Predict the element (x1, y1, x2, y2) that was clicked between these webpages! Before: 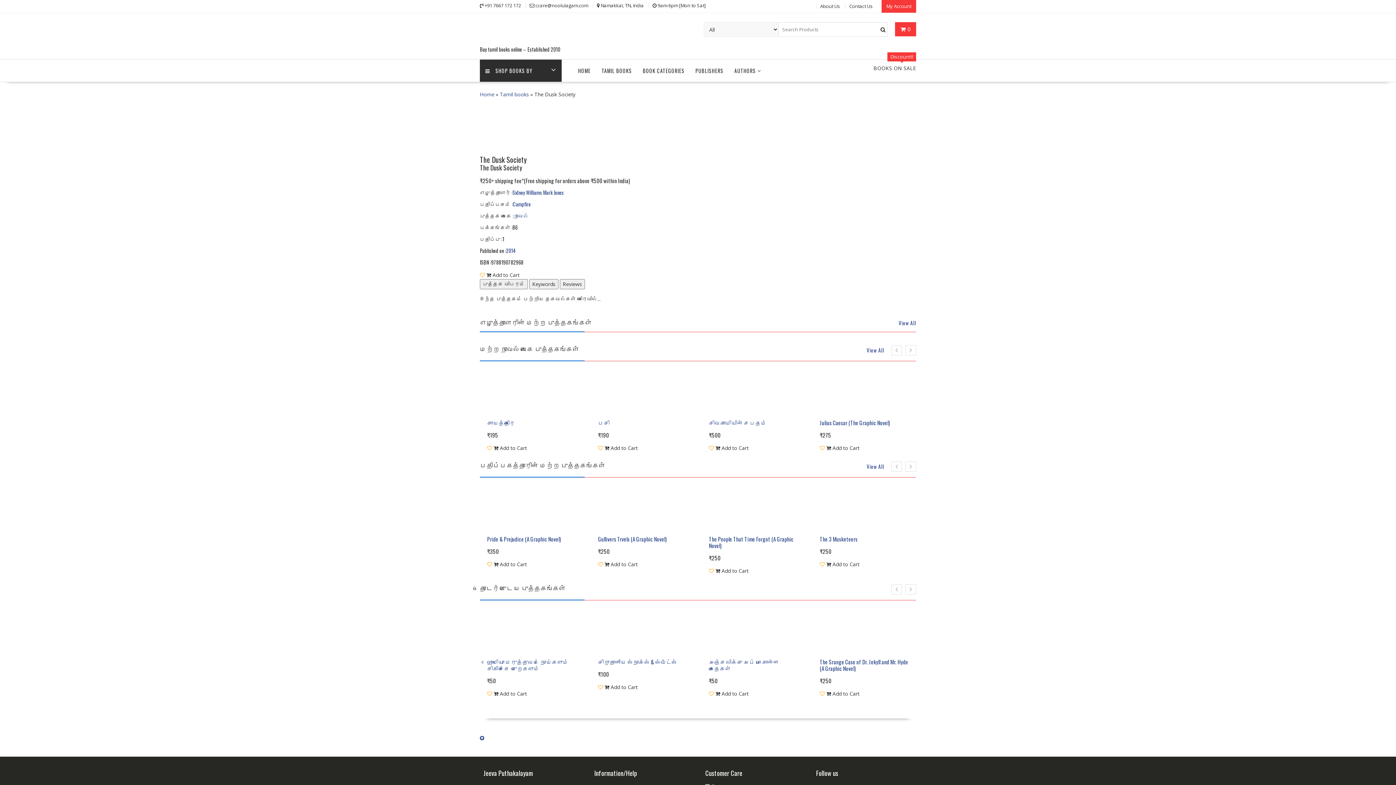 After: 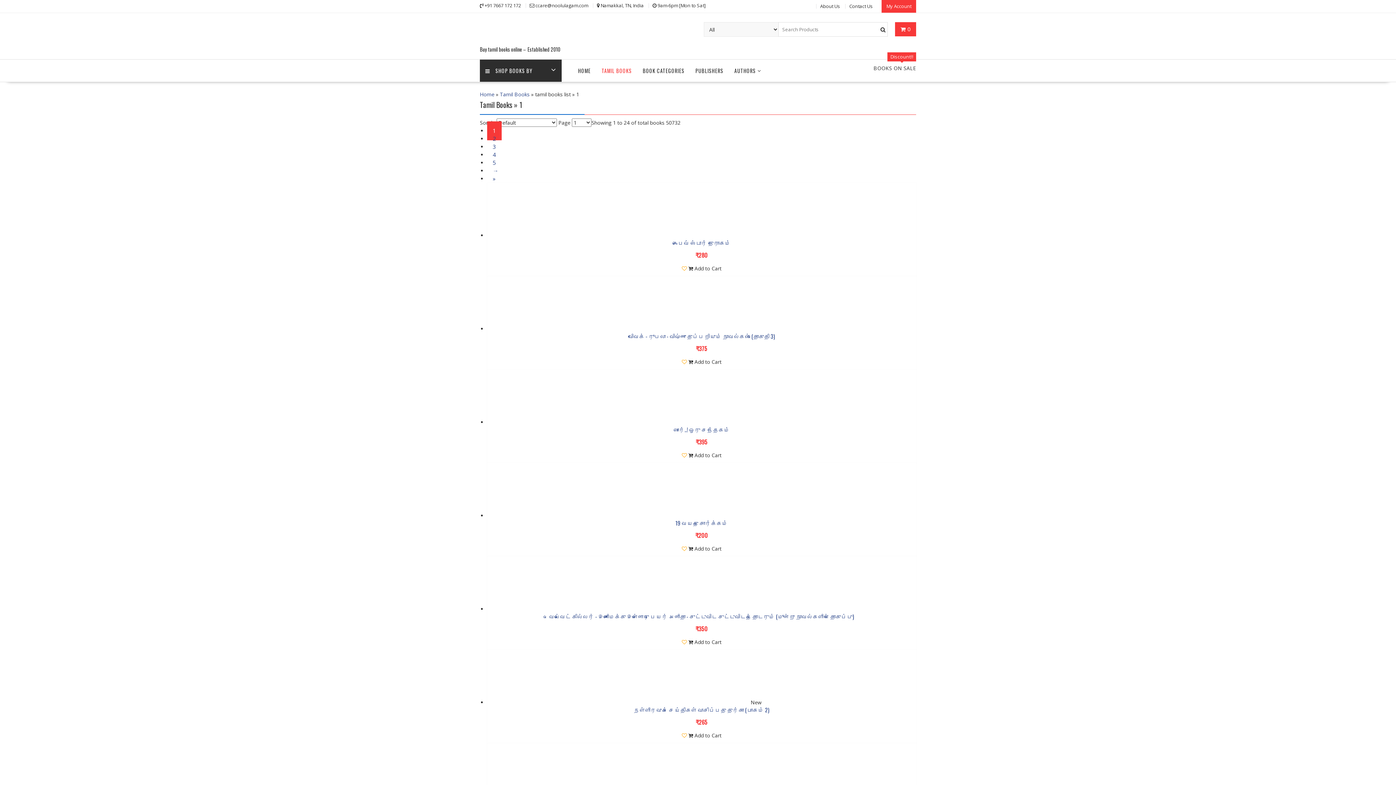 Action: label: TAMIL BOOKS bbox: (596, 59, 637, 81)